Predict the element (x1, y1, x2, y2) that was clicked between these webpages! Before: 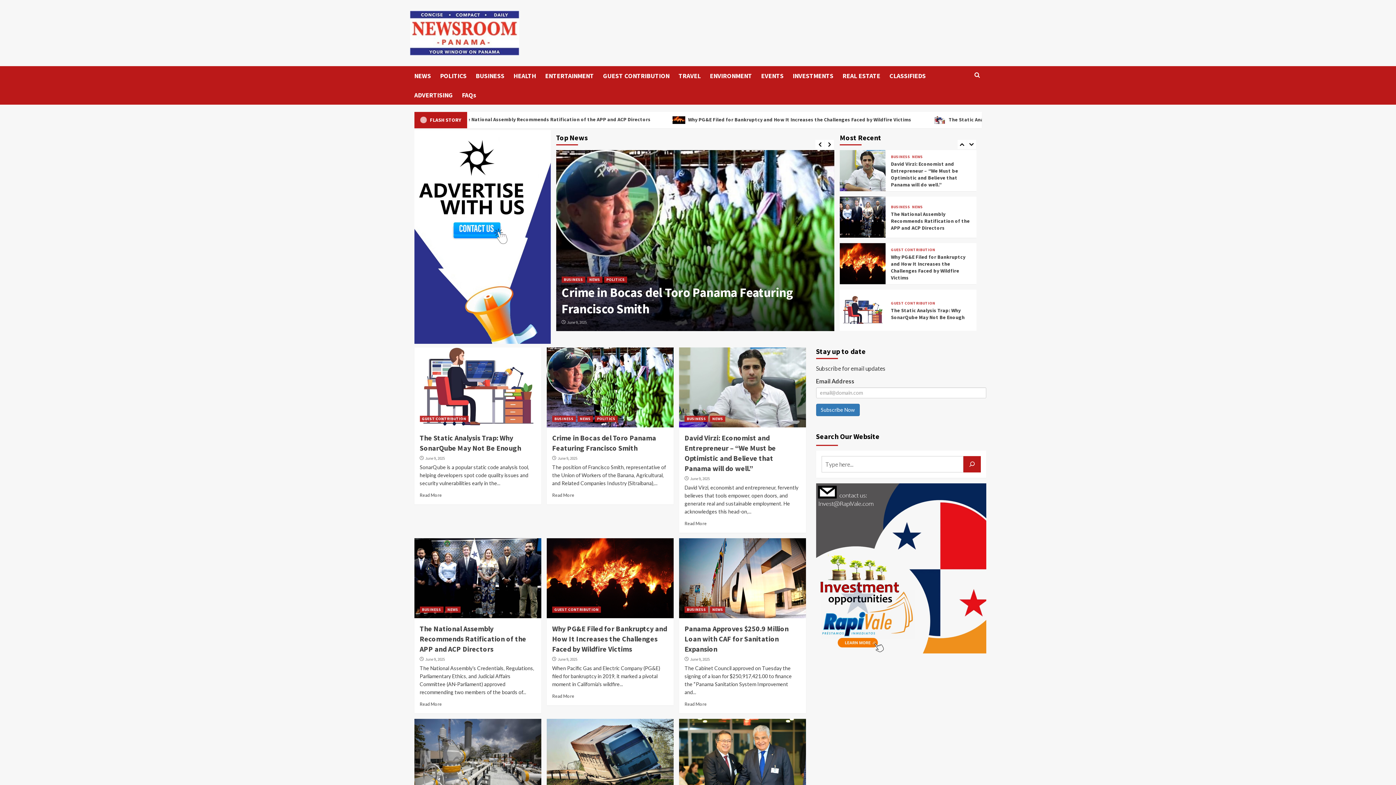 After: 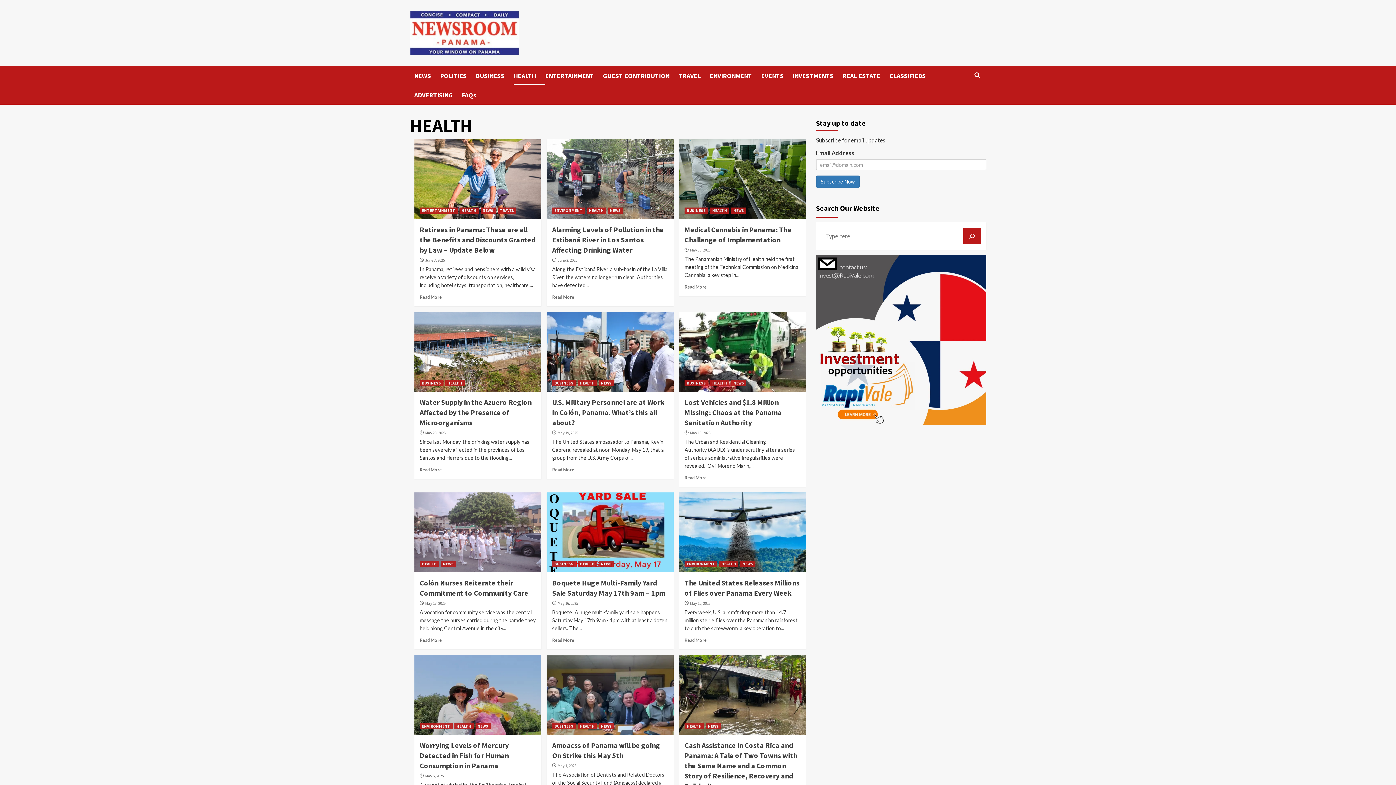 Action: bbox: (513, 66, 545, 85) label: HEALTH